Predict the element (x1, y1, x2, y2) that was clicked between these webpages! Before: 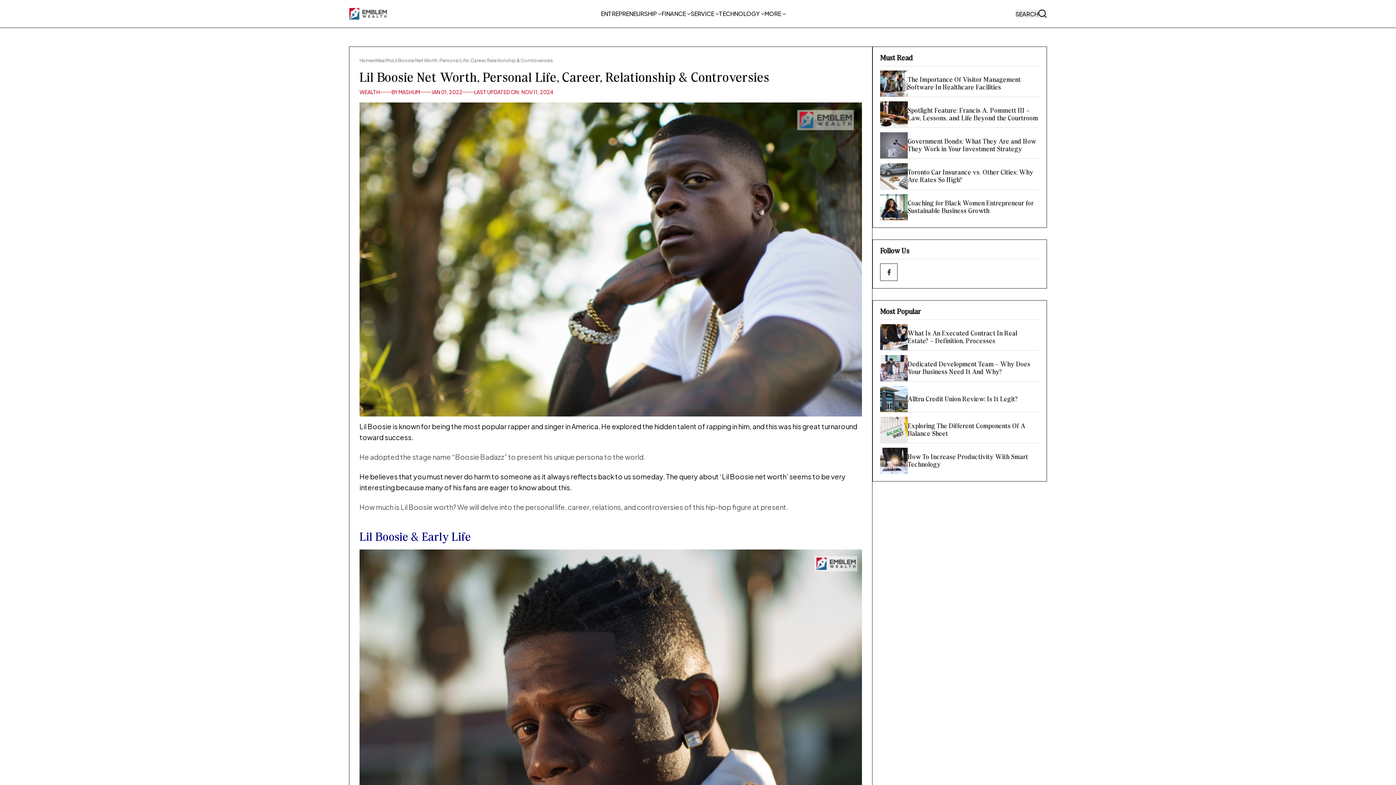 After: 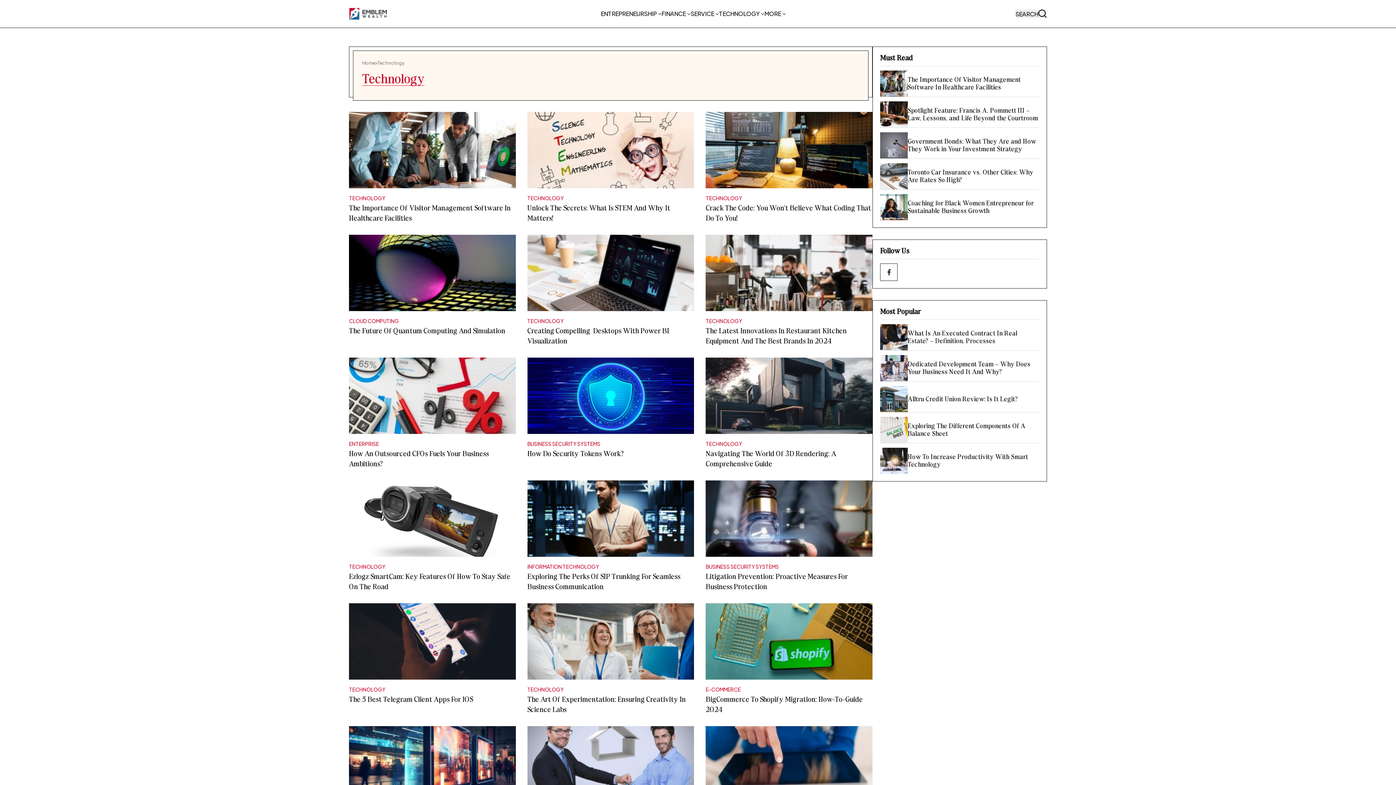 Action: bbox: (719, 8, 764, 18) label: TECHNOLOGY